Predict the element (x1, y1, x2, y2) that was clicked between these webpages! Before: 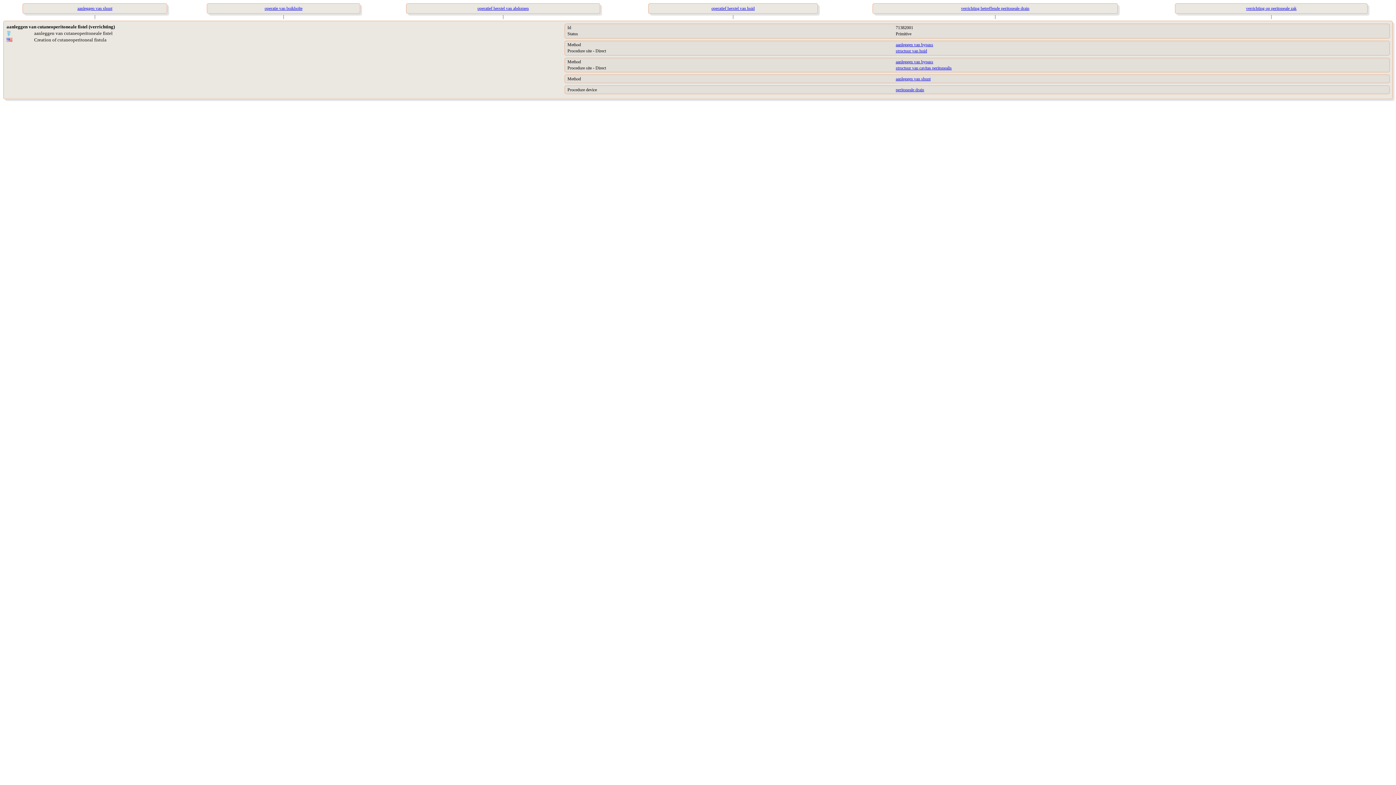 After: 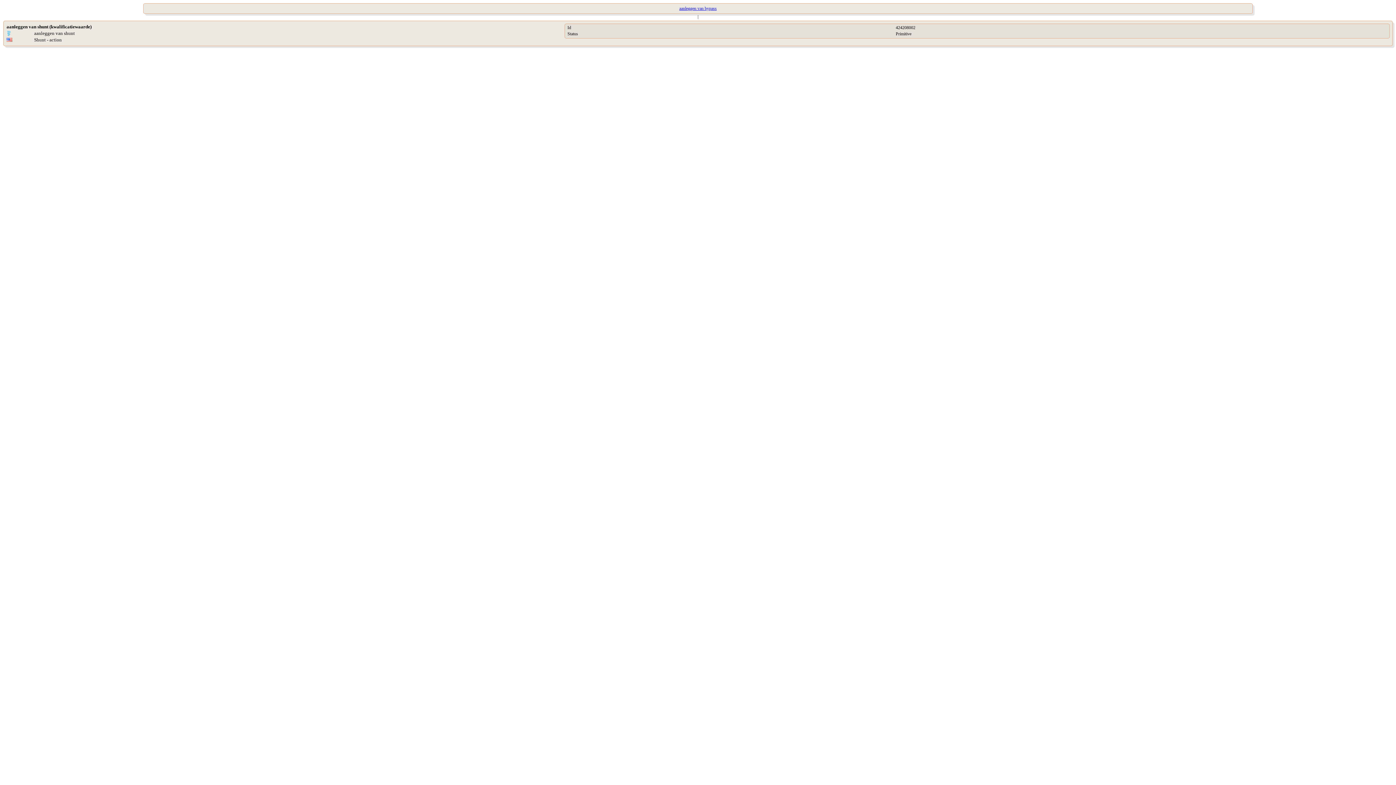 Action: label: aanleggen van shunt bbox: (896, 76, 930, 81)